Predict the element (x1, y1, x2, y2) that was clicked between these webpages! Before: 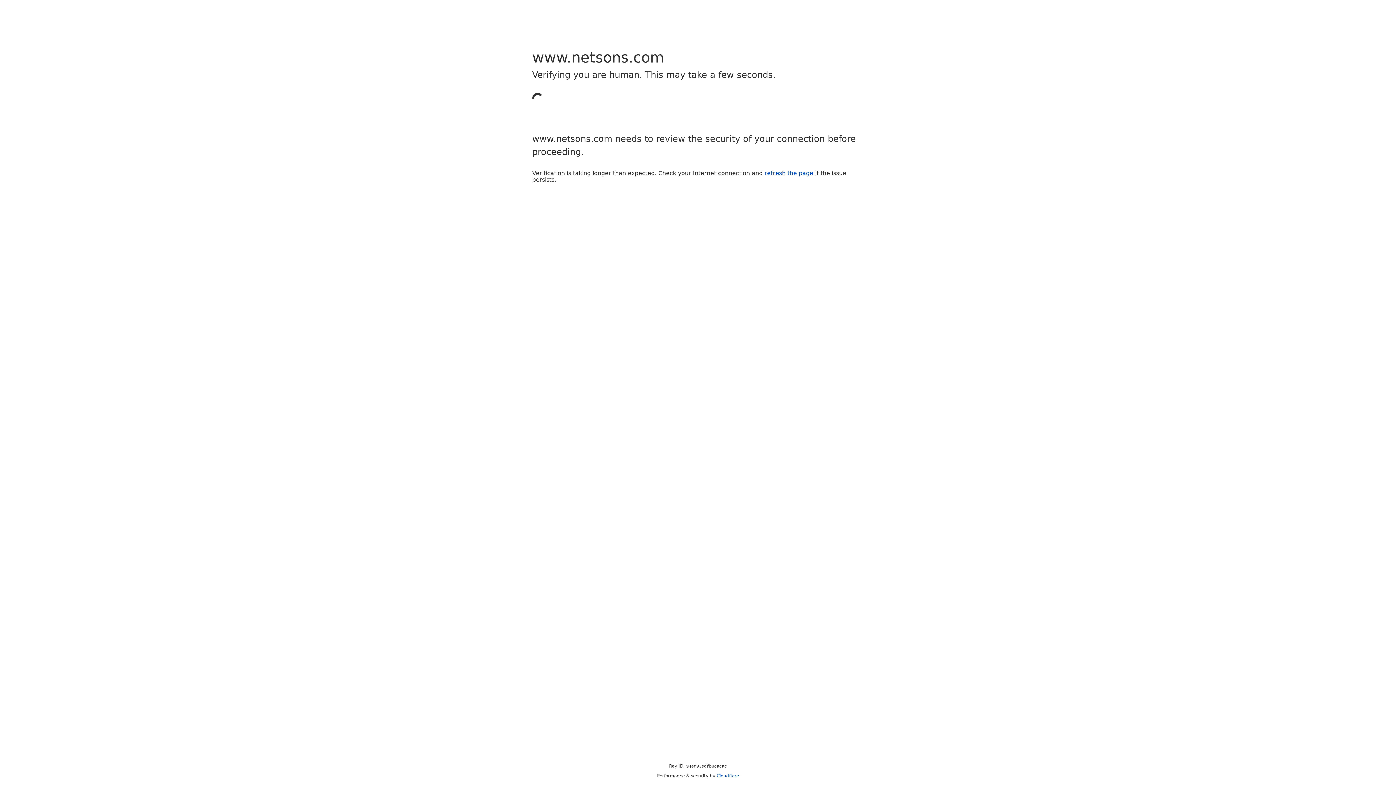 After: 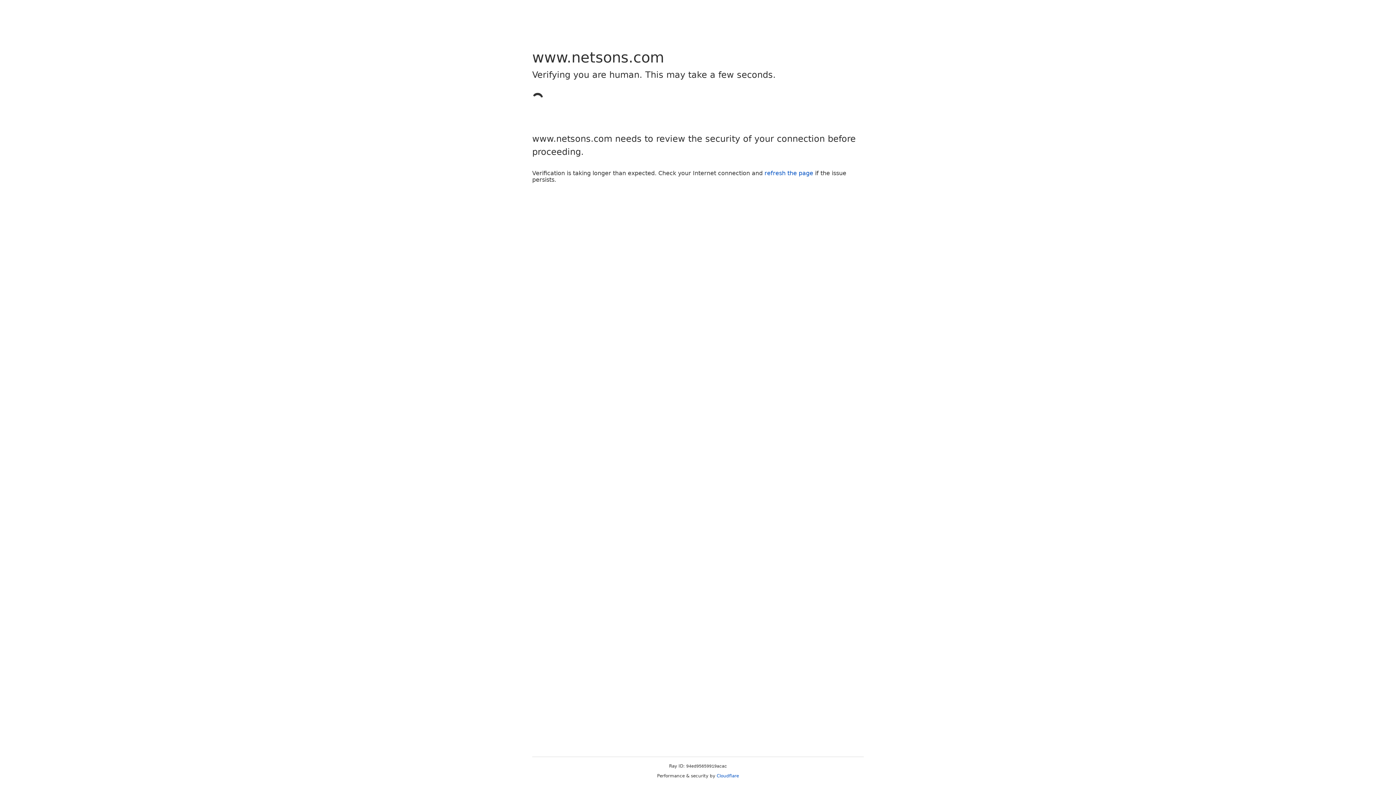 Action: label: refresh the page bbox: (764, 169, 813, 176)